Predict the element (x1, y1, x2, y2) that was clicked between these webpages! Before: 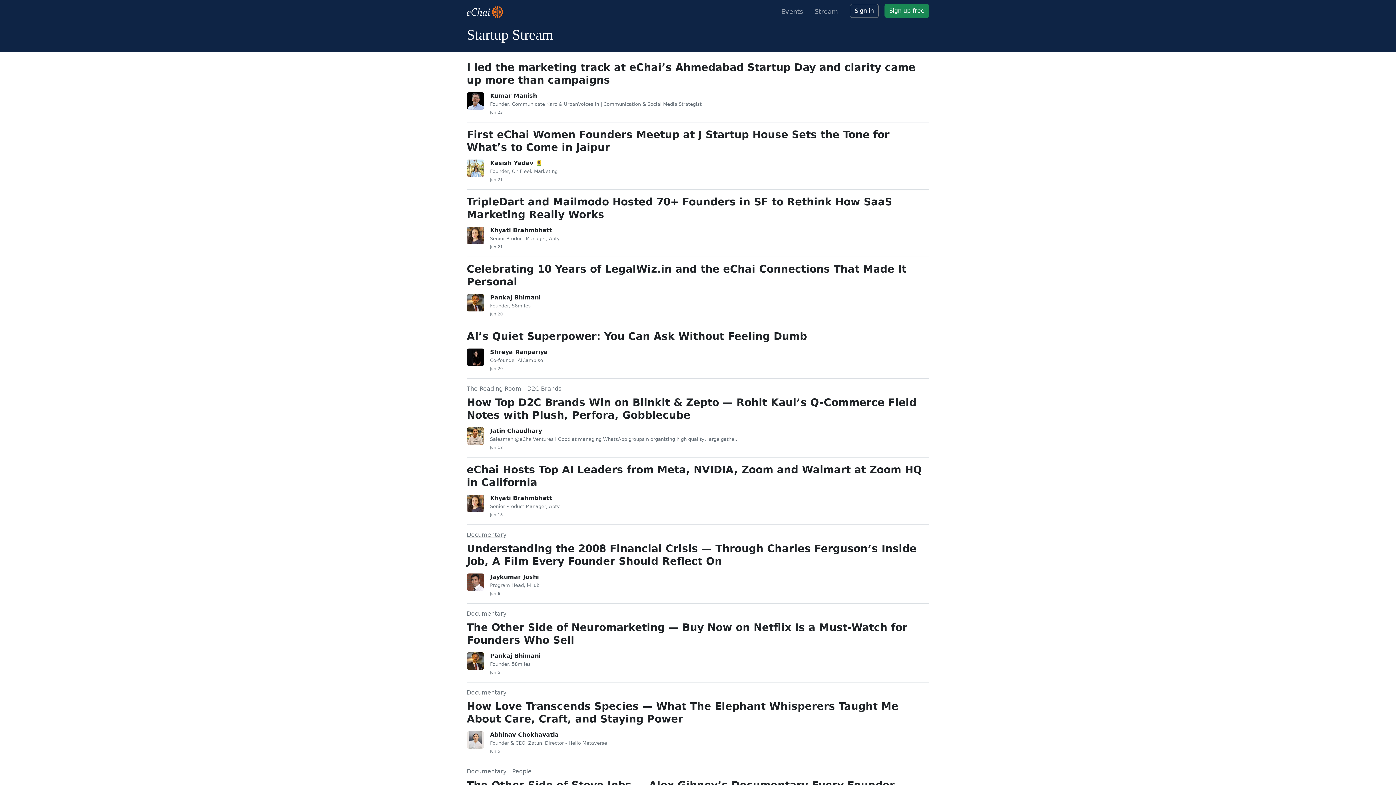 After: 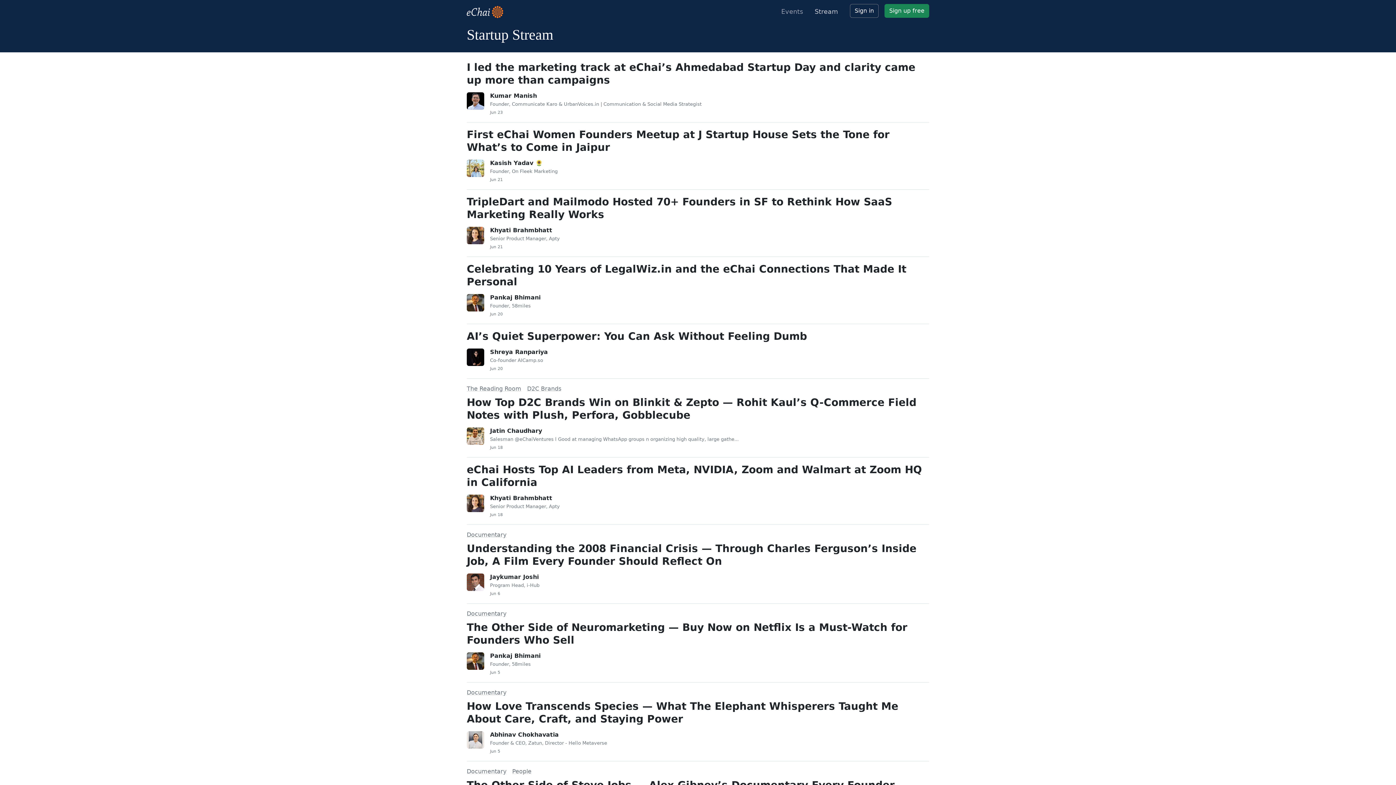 Action: bbox: (809, 3, 844, 19) label: Stream